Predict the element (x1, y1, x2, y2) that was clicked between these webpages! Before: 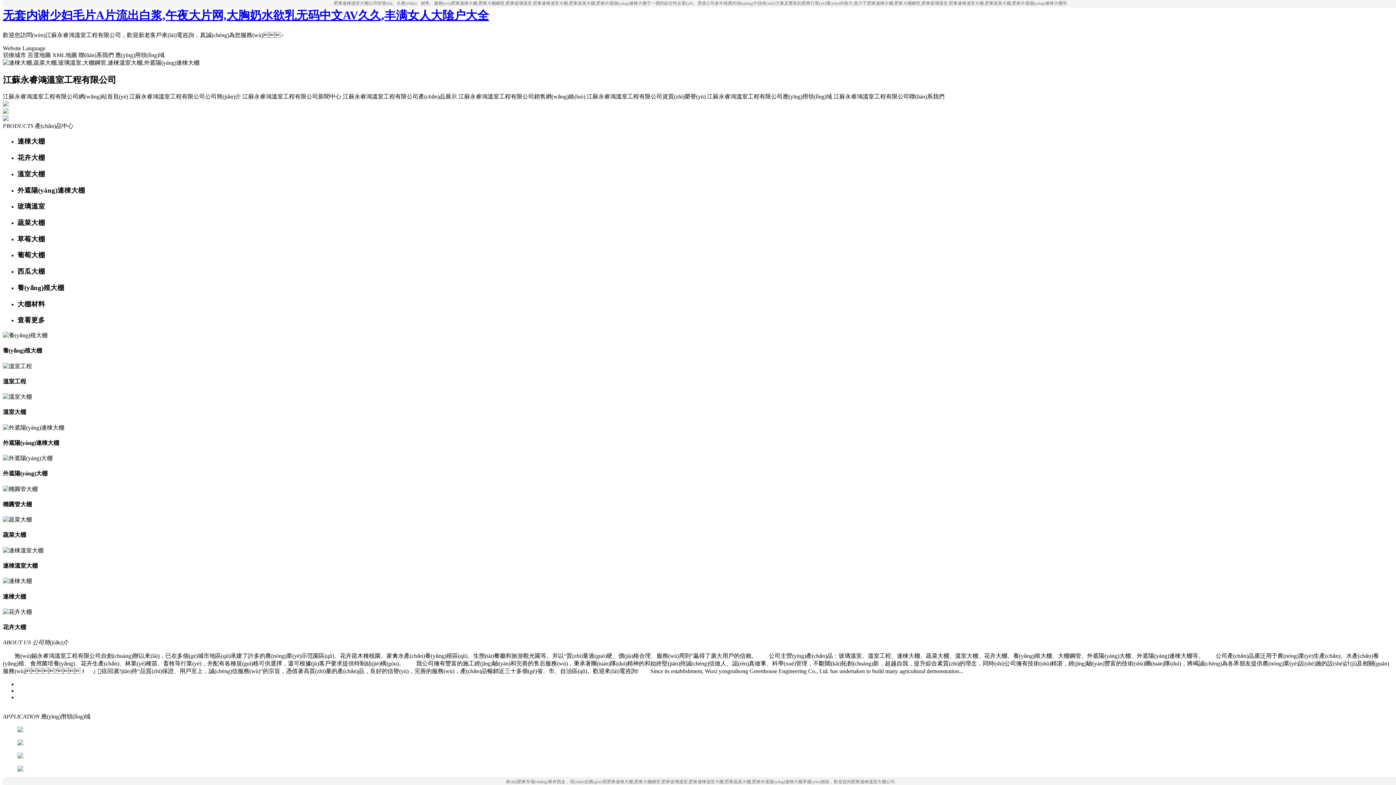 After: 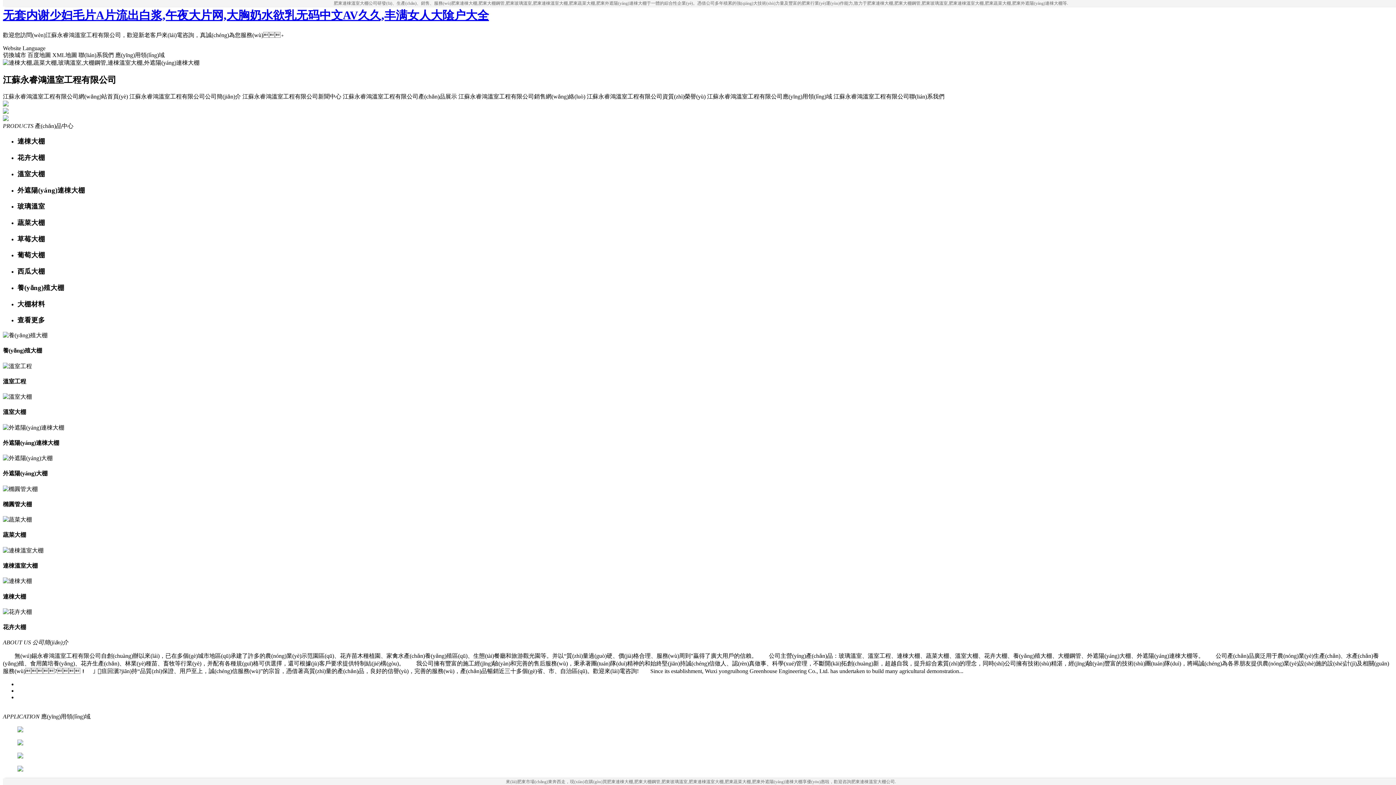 Action: bbox: (129, 93, 241, 99) label: 江蘇永睿鴻溫室工程有限公司公司簡(jiǎn)介